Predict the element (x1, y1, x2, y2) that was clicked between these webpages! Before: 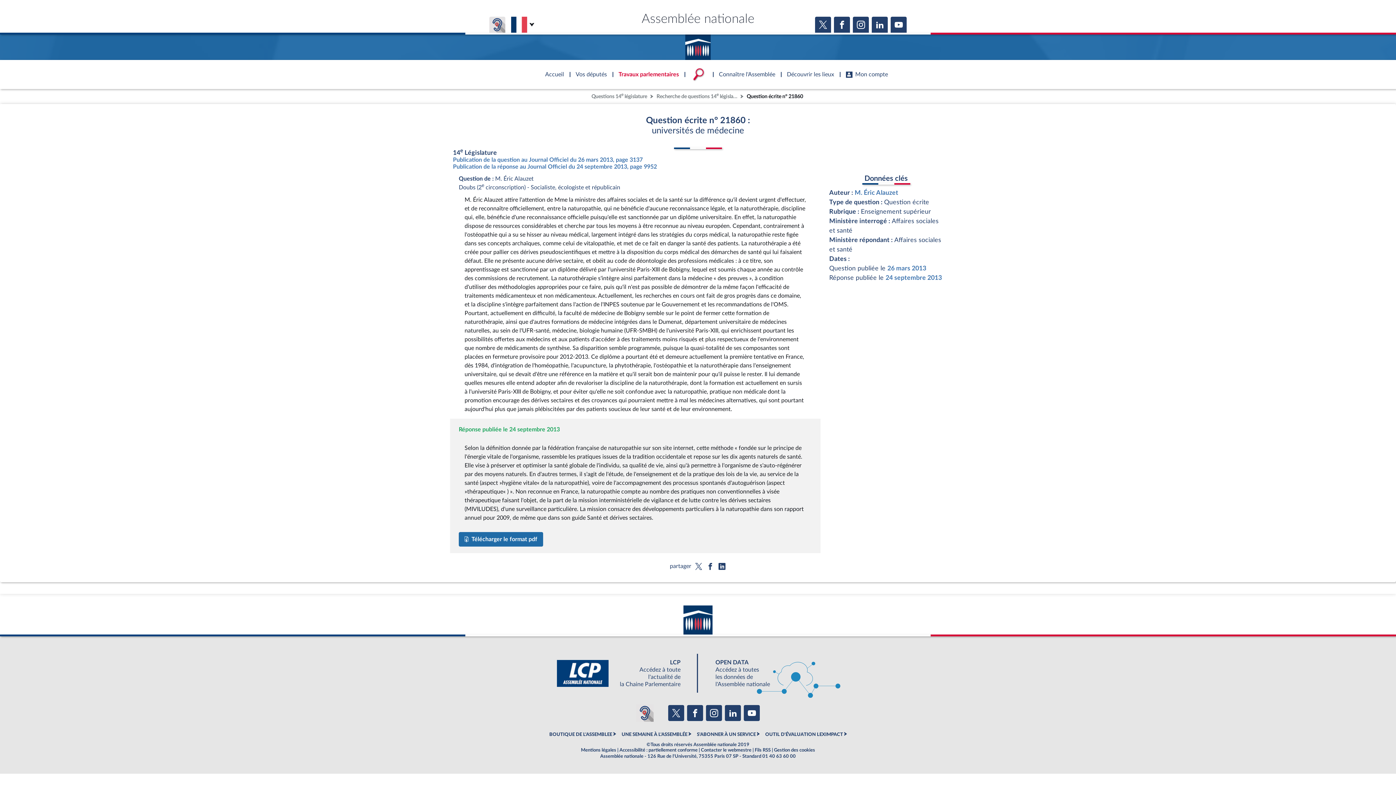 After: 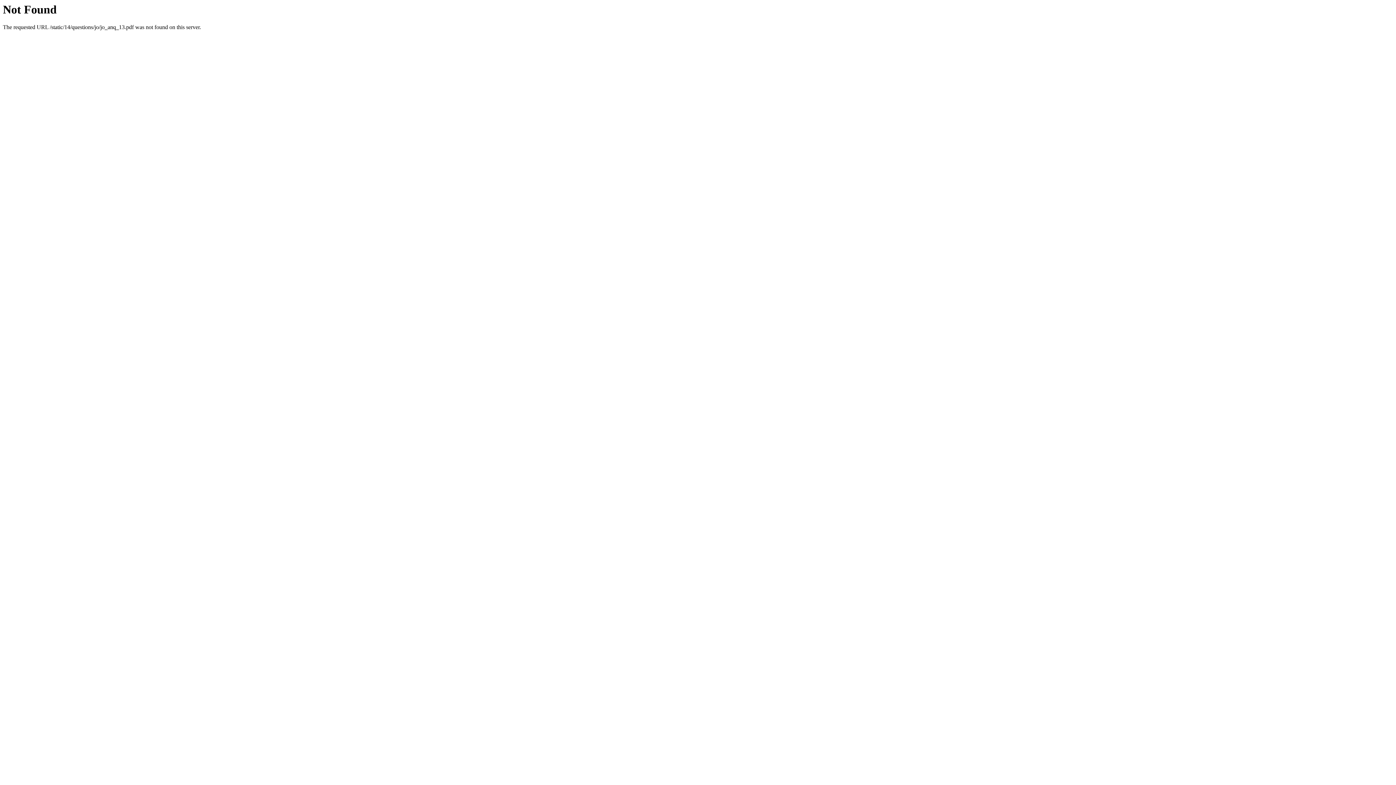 Action: label: Publication de la question au Journal Officiel du 26 mars 2013, page 3137 bbox: (453, 157, 642, 162)